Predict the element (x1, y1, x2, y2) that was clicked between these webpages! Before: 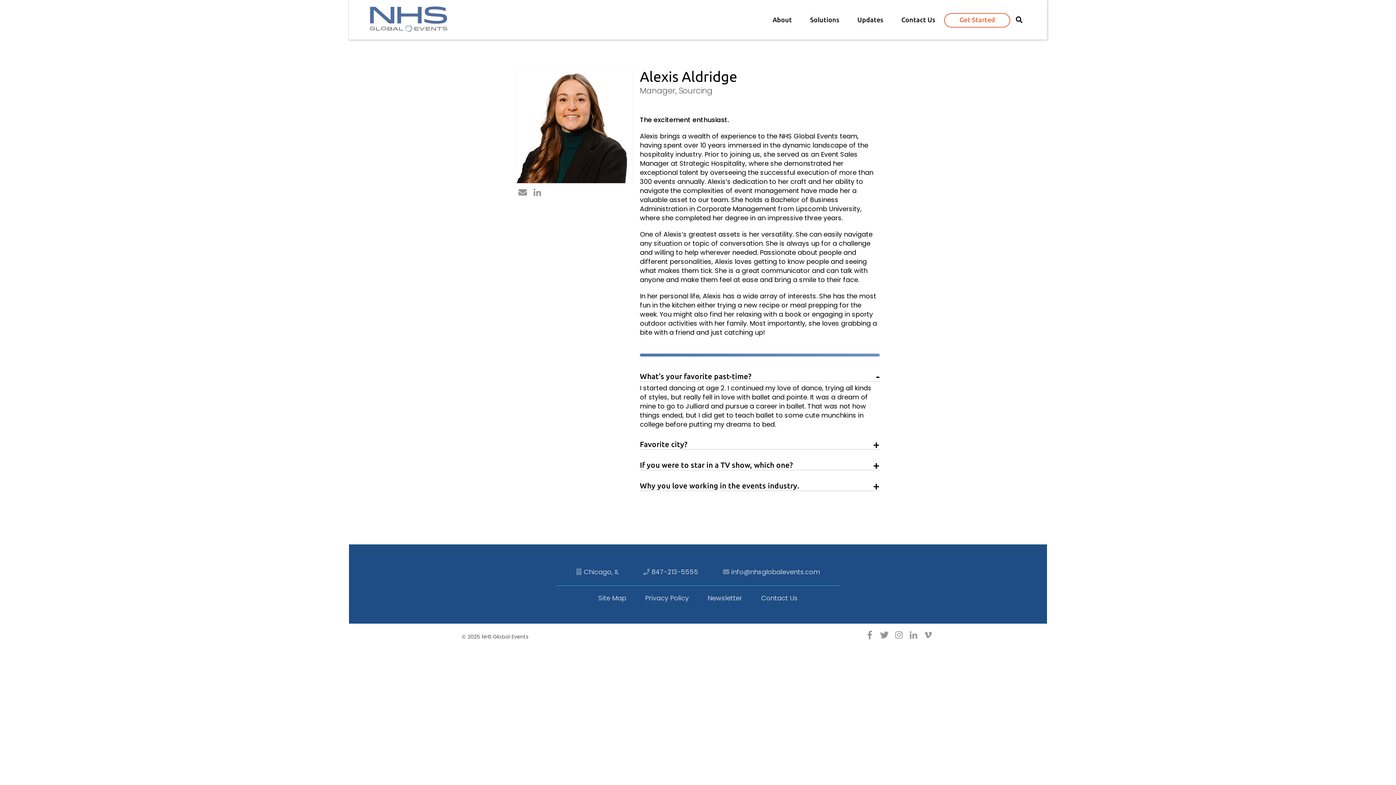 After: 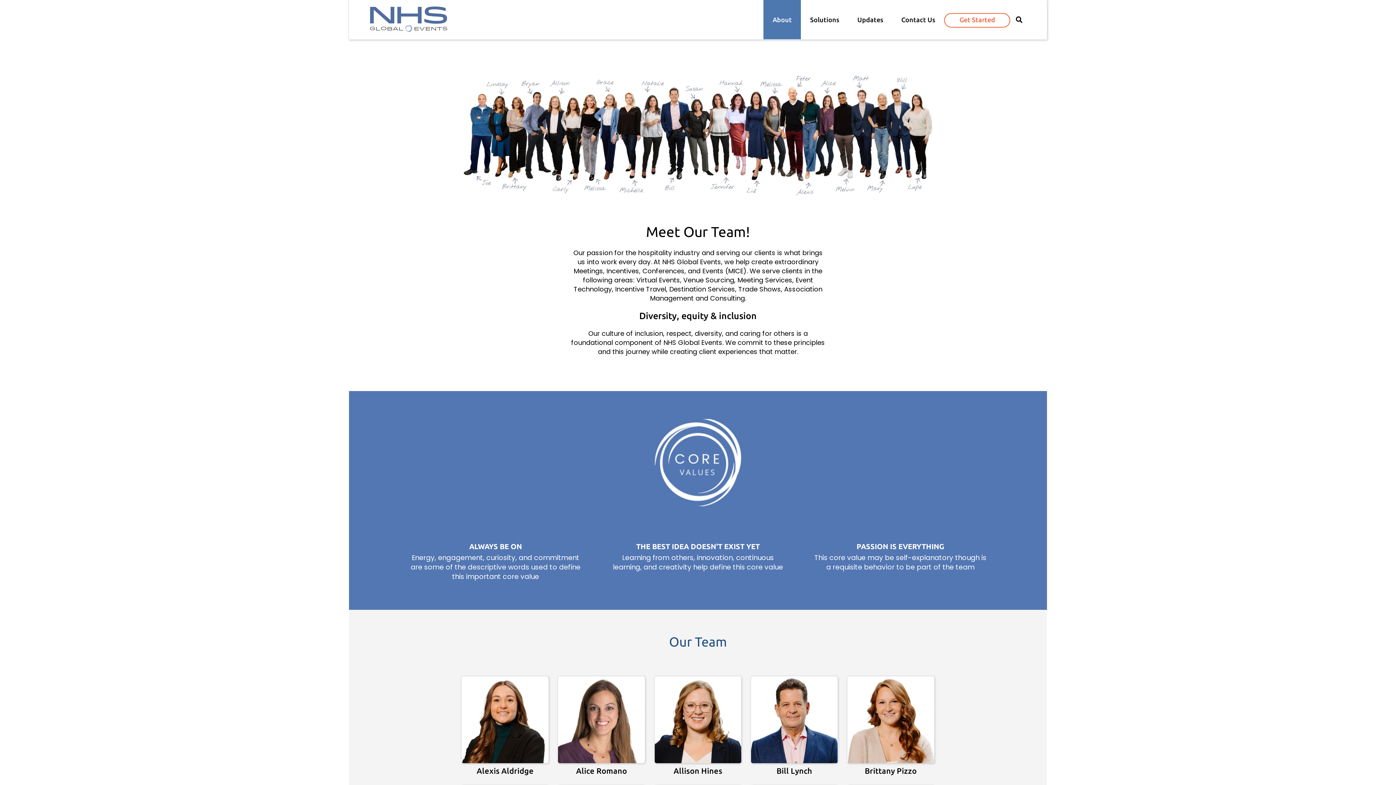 Action: label: About bbox: (763, 0, 801, 39)